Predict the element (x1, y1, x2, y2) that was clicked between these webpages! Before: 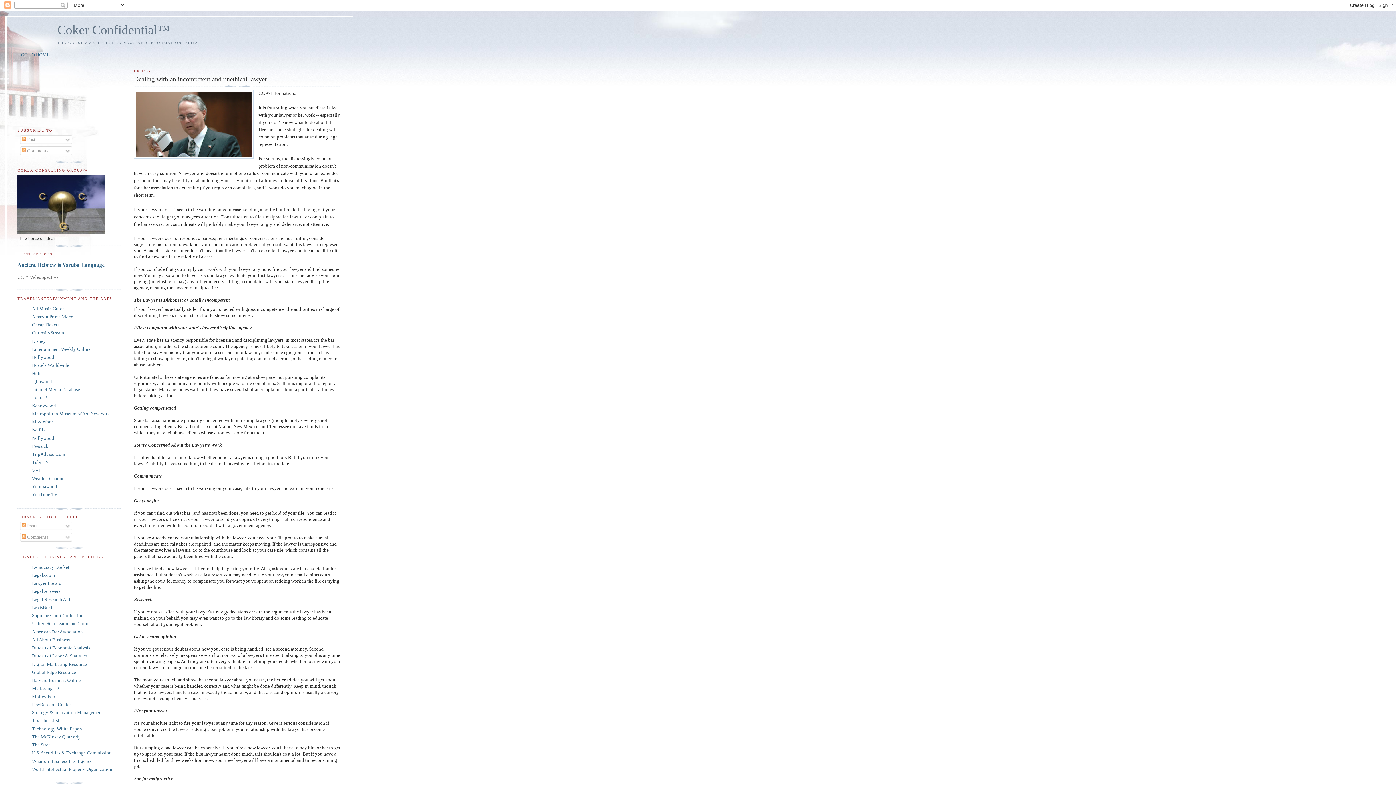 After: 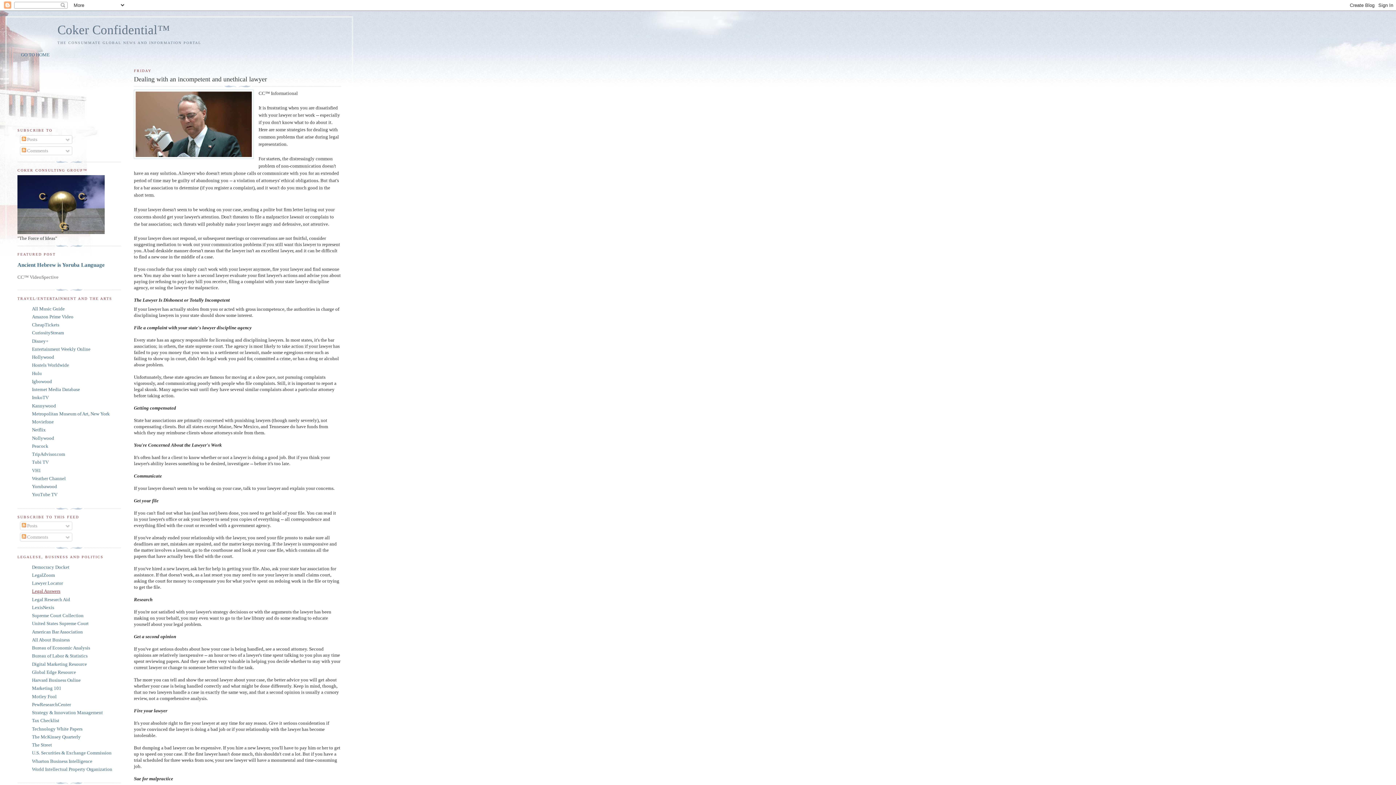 Action: label: Legal Answers bbox: (32, 588, 60, 594)